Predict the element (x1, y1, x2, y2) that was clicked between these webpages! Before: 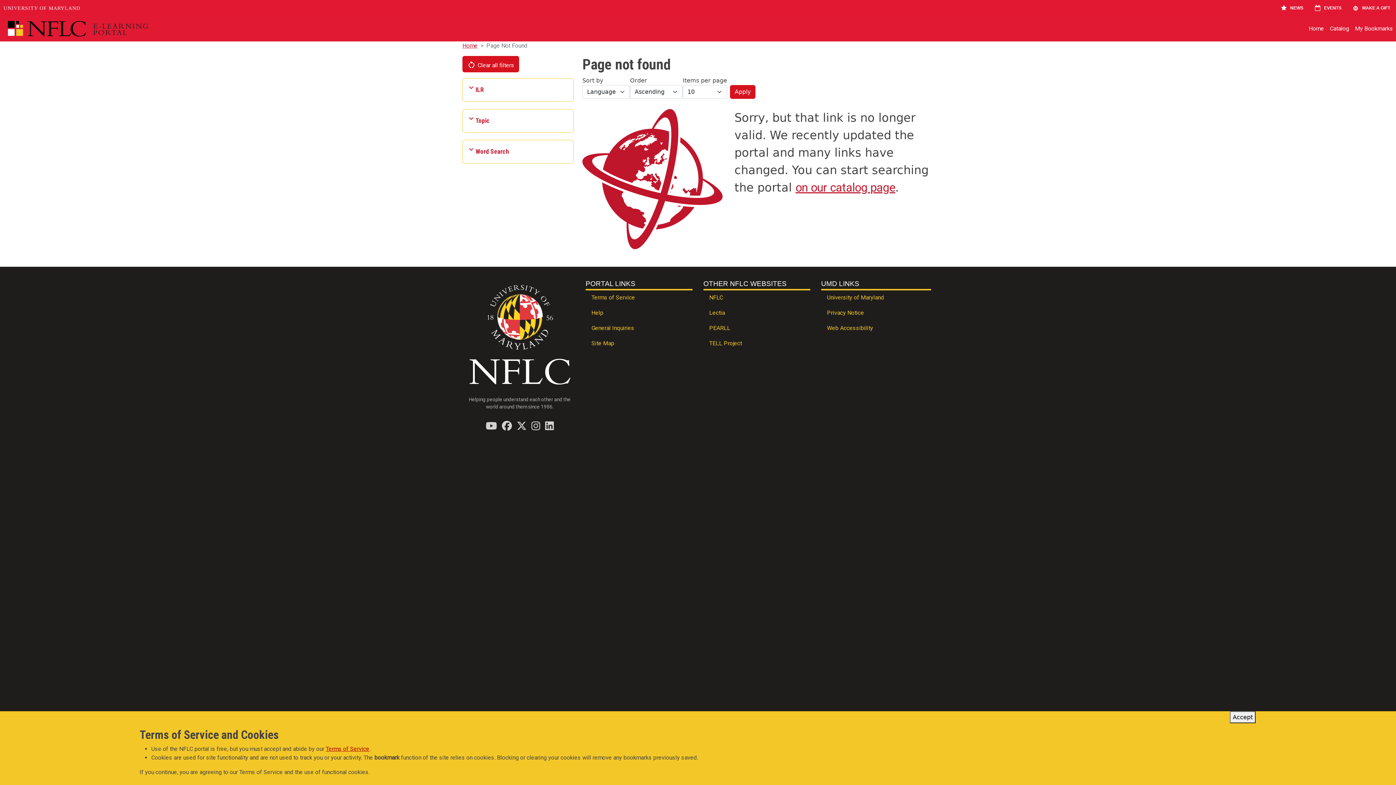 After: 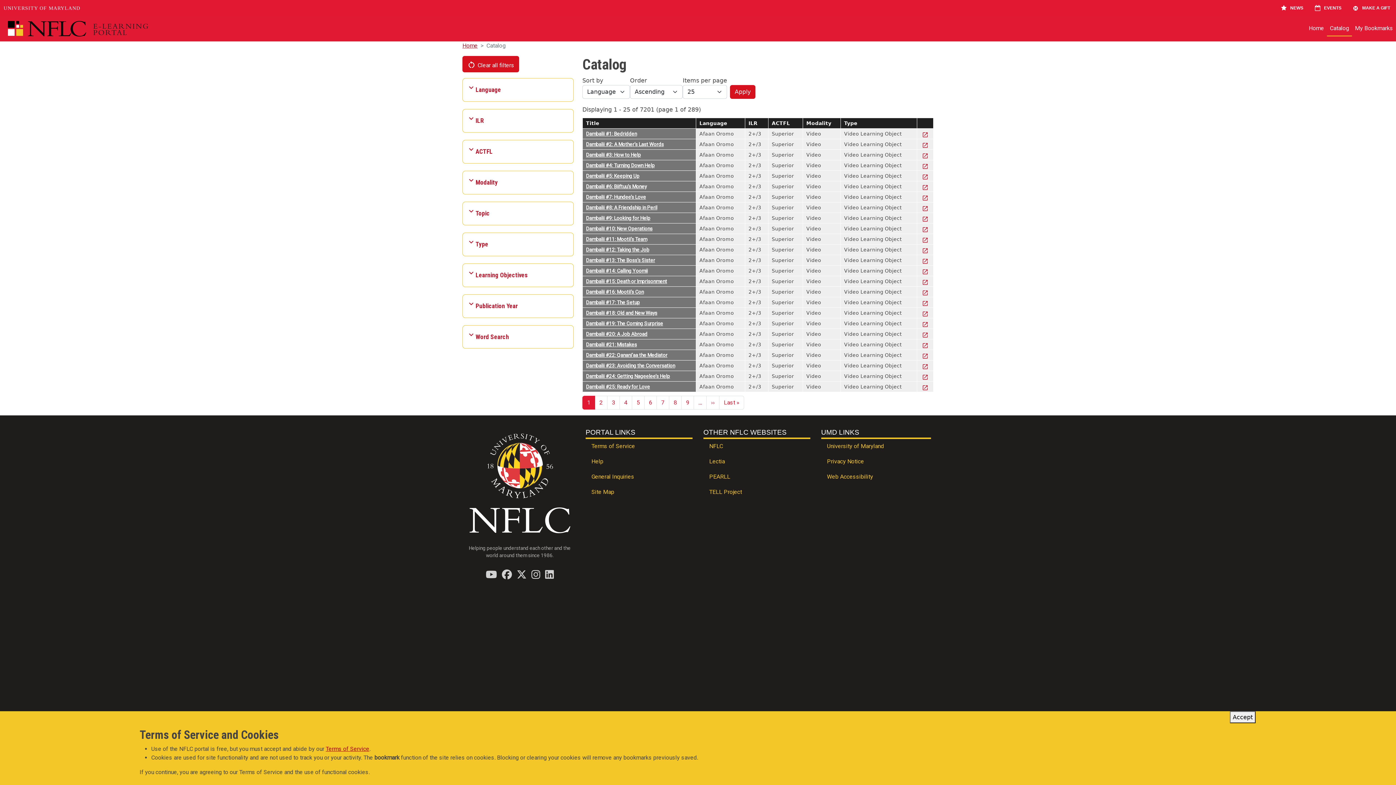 Action: label: Clear all filters bbox: (462, 56, 519, 72)